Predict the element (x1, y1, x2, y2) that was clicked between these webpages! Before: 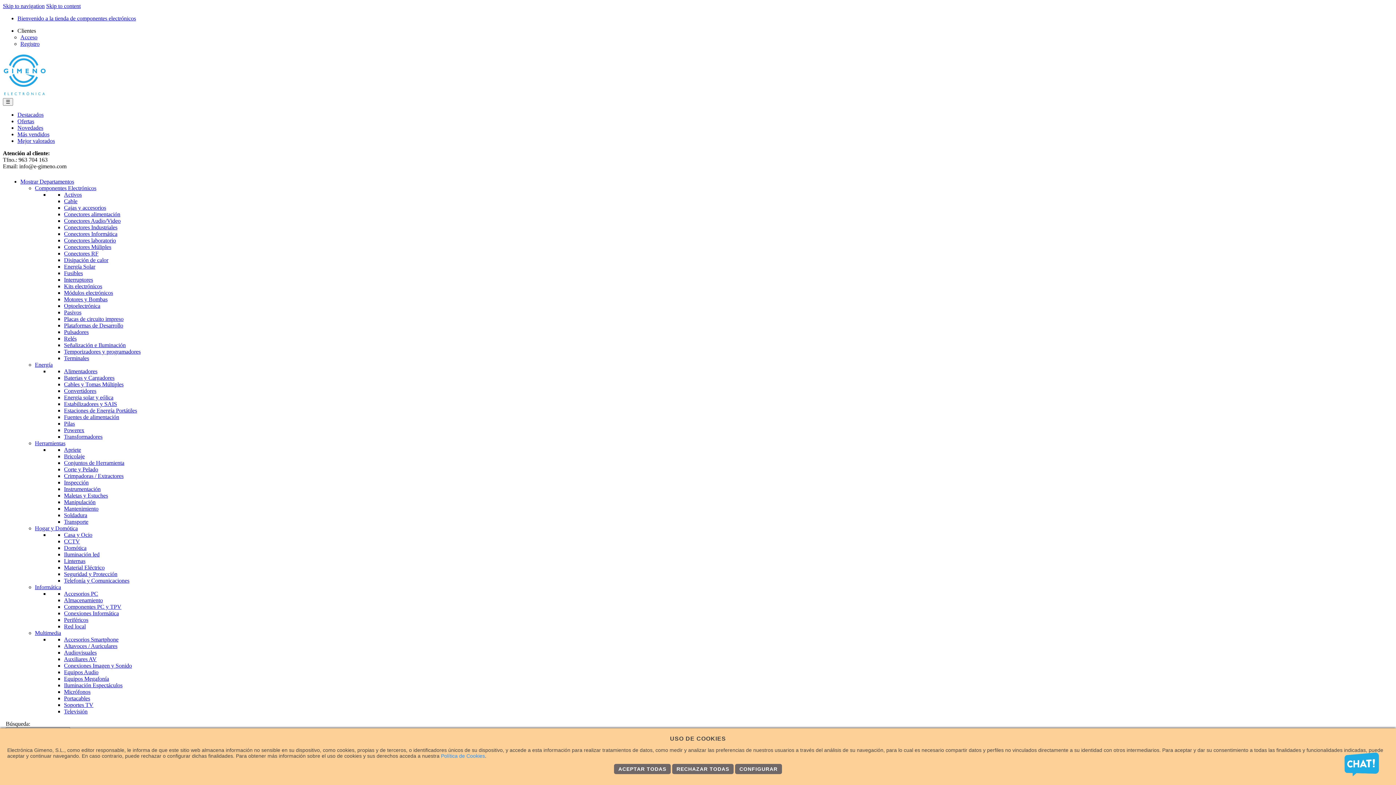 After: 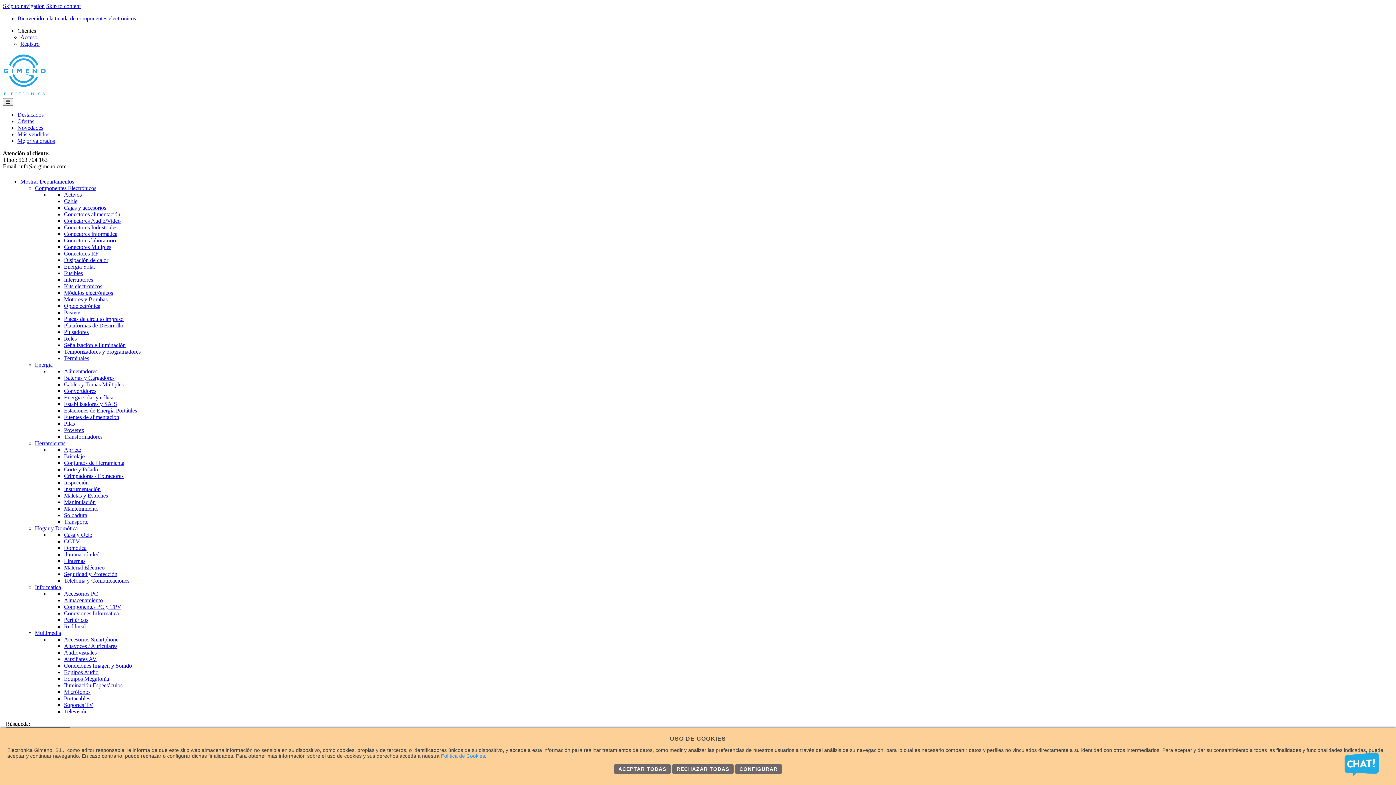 Action: bbox: (17, 27, 36, 33) label: Clientes